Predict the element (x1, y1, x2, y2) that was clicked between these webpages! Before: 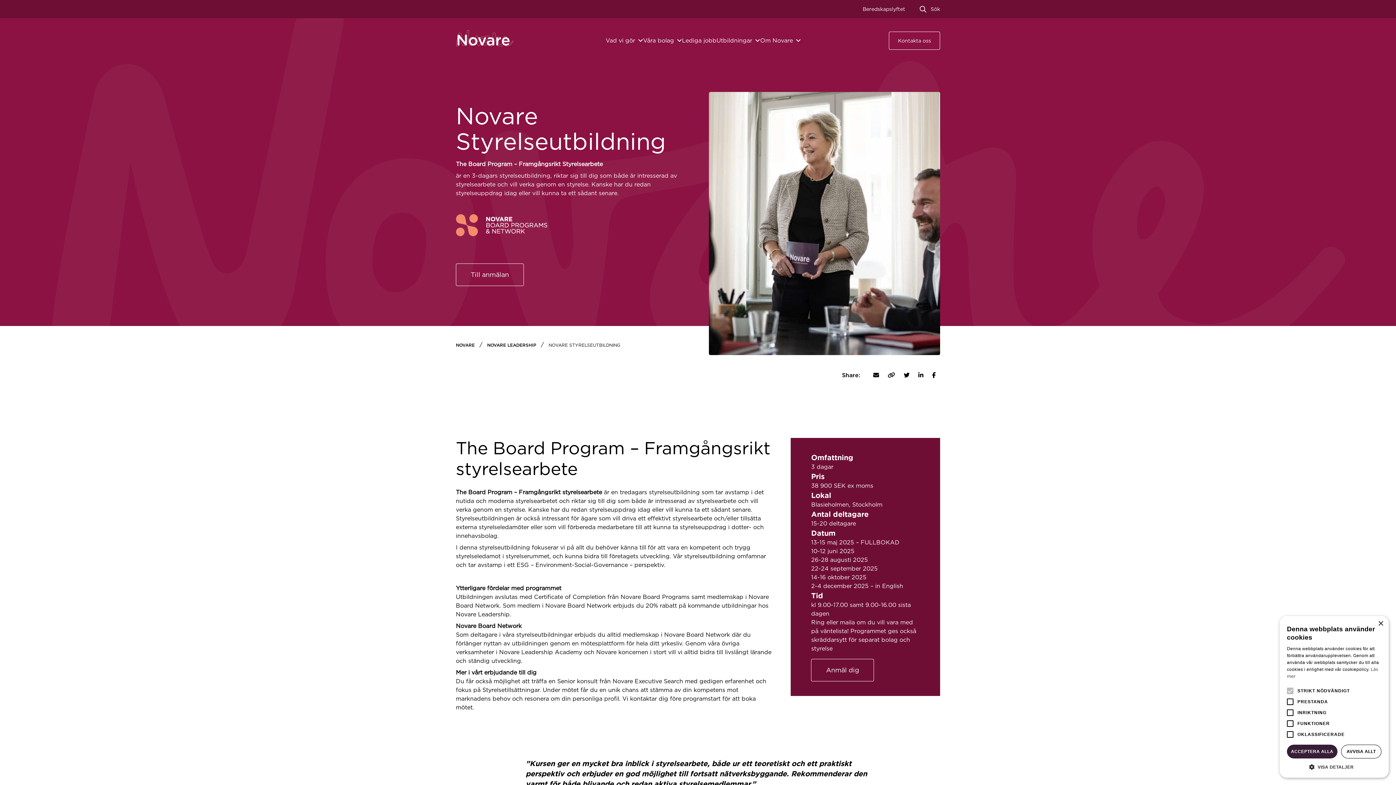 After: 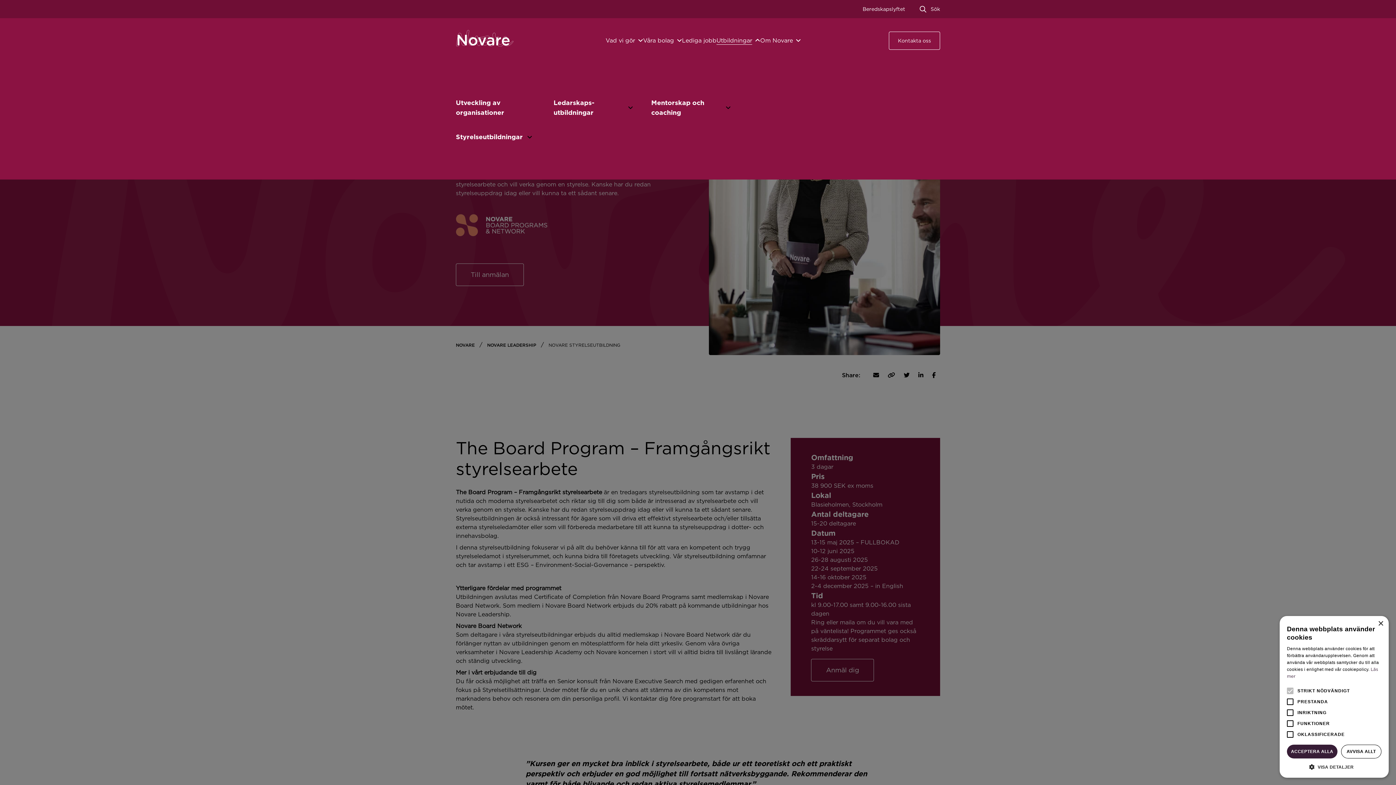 Action: bbox: (716, 36, 752, 43) label: Utbildningar